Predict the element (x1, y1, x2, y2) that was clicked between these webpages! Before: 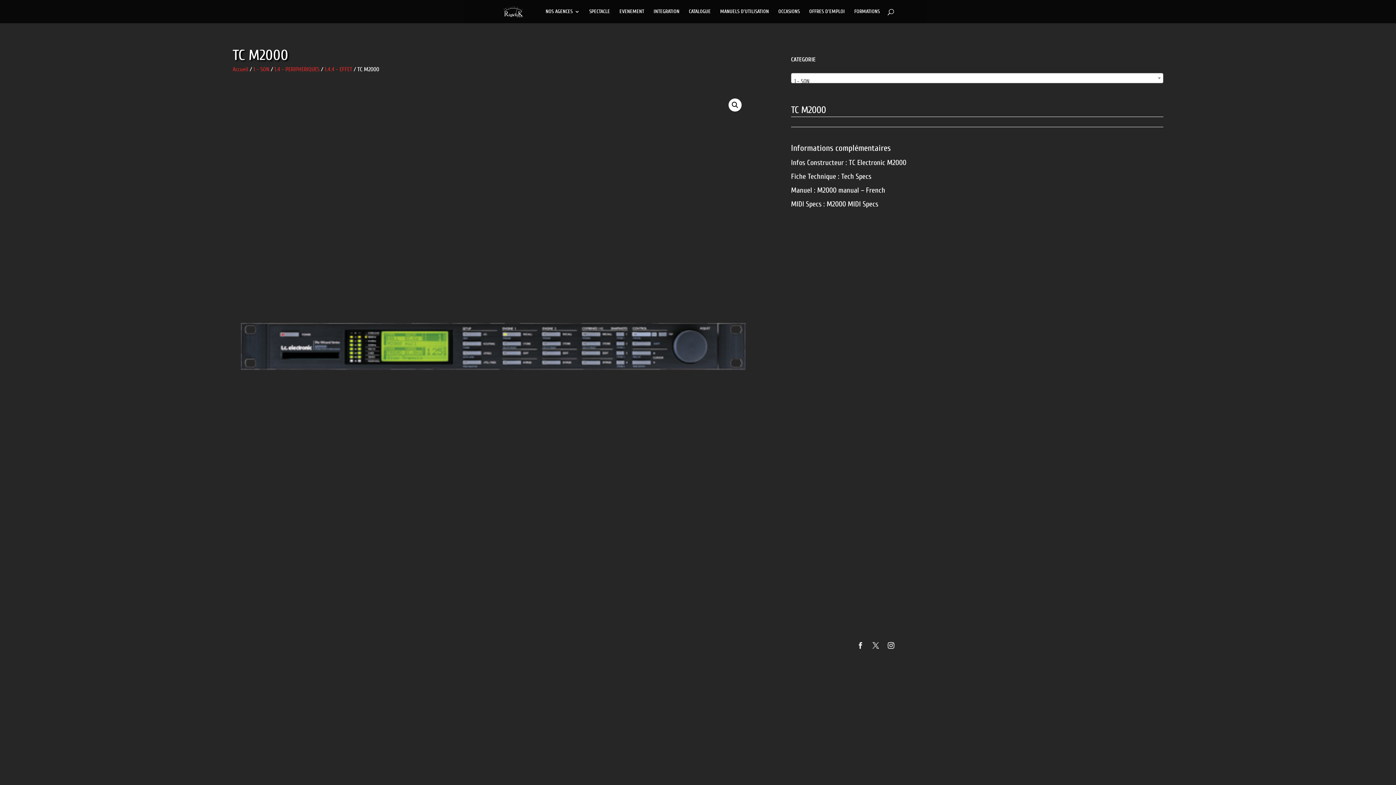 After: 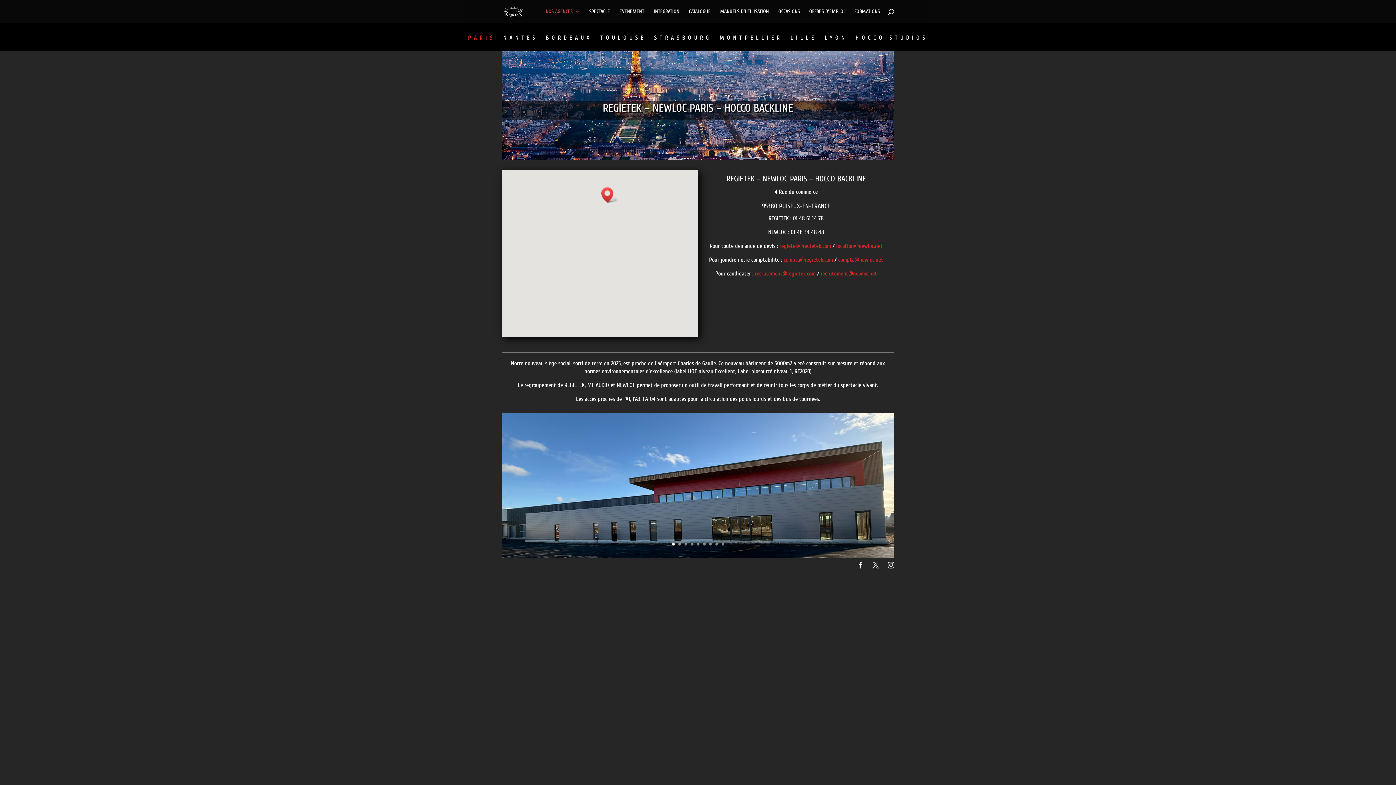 Action: label: NOS AGENCES bbox: (545, 9, 580, 23)